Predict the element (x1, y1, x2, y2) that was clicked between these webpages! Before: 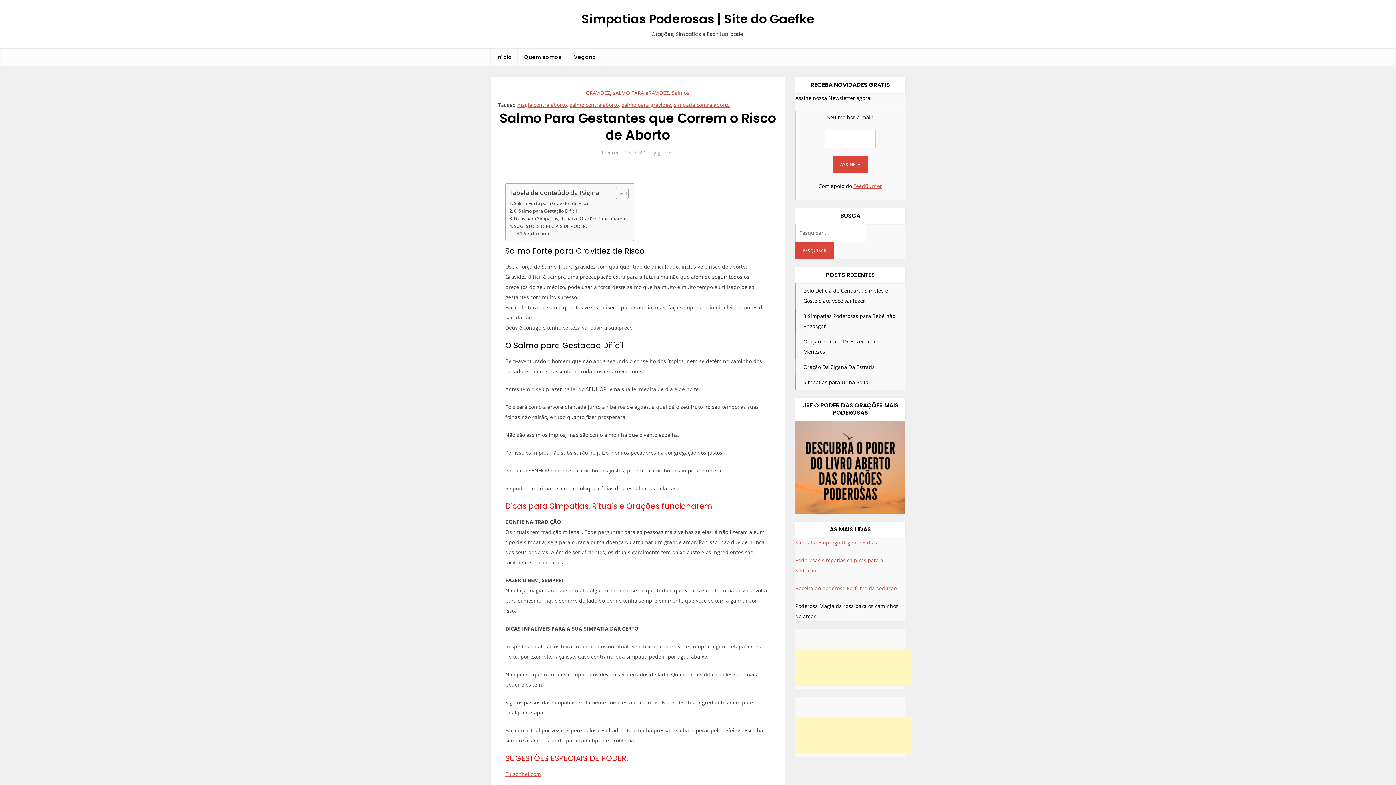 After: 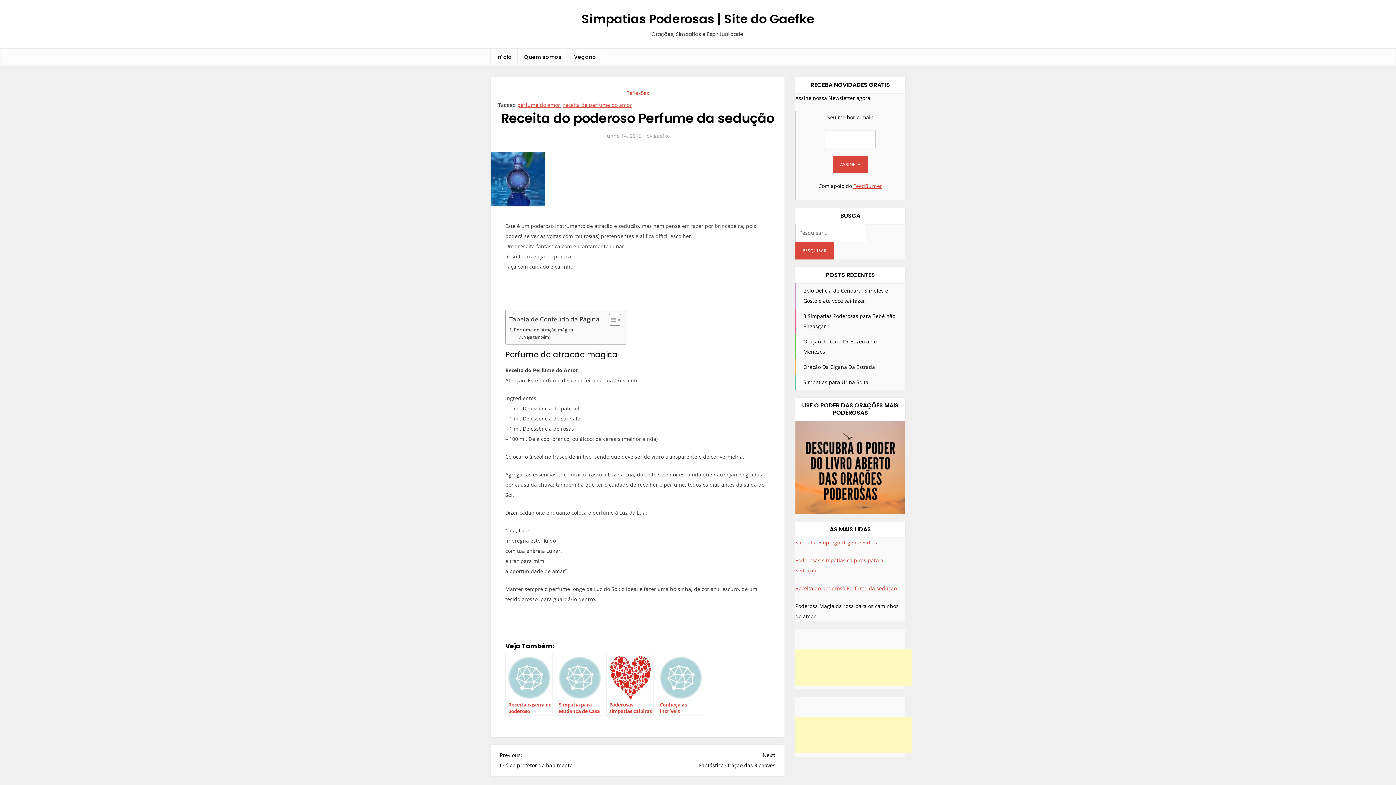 Action: bbox: (795, 585, 897, 592) label: Receita do poderoso Perfume da sedução